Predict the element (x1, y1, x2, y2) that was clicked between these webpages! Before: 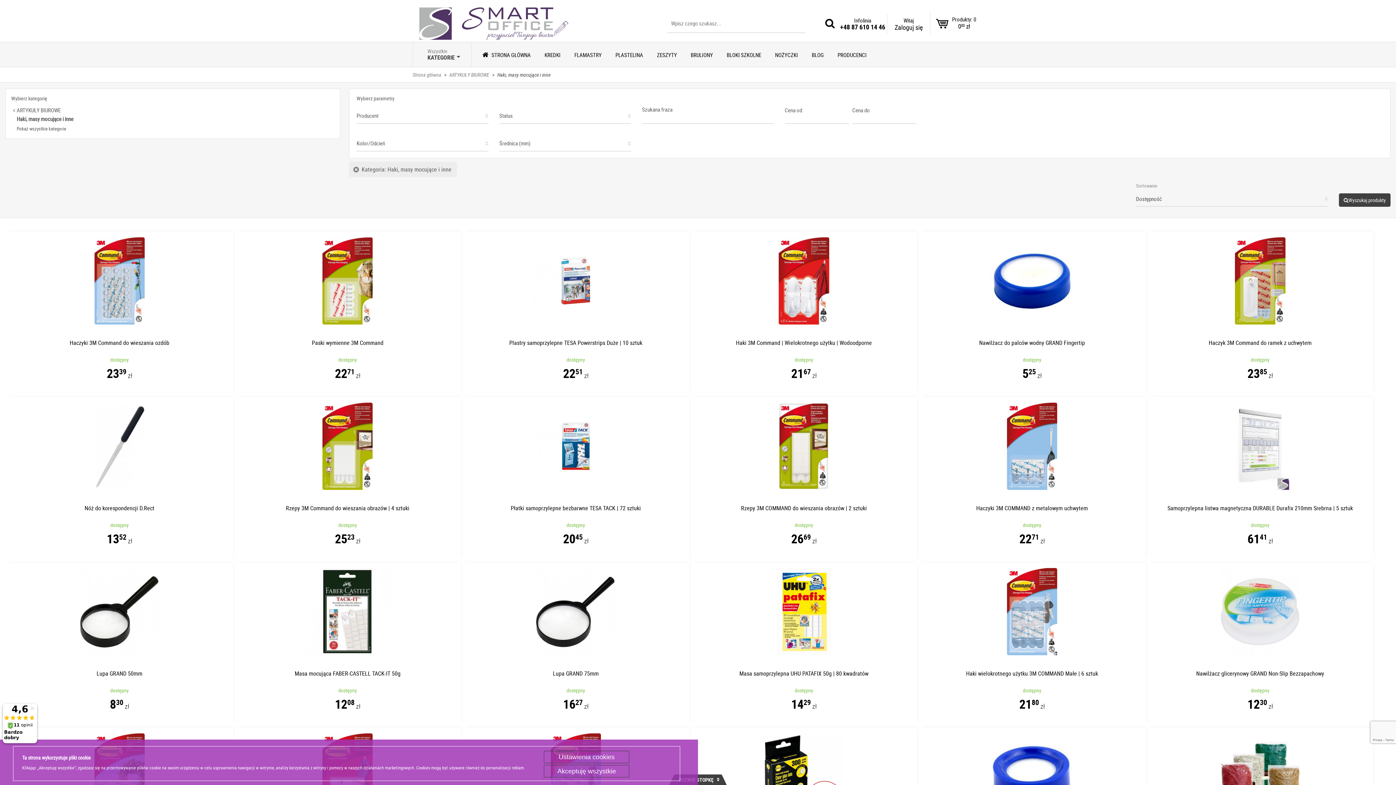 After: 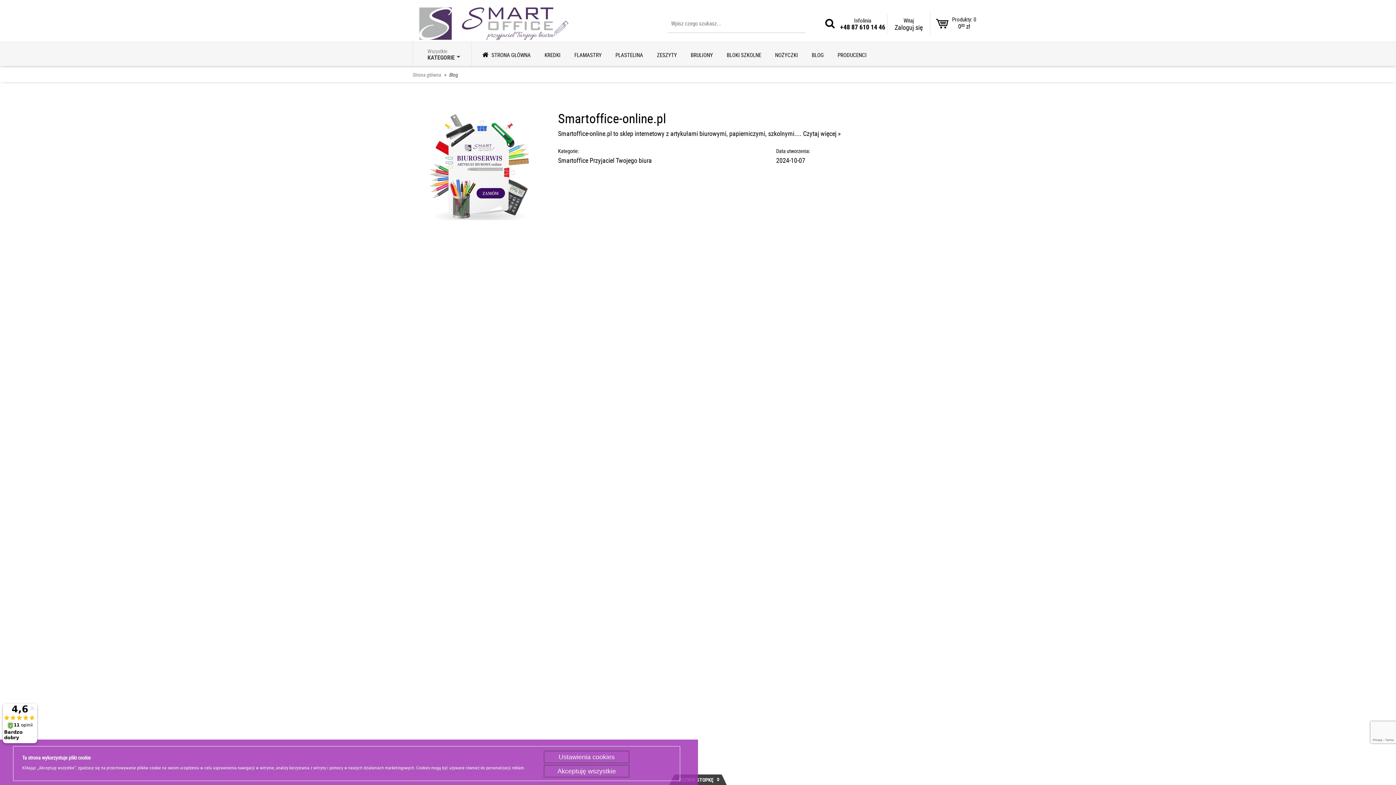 Action: label: BLOG bbox: (805, 42, 830, 67)